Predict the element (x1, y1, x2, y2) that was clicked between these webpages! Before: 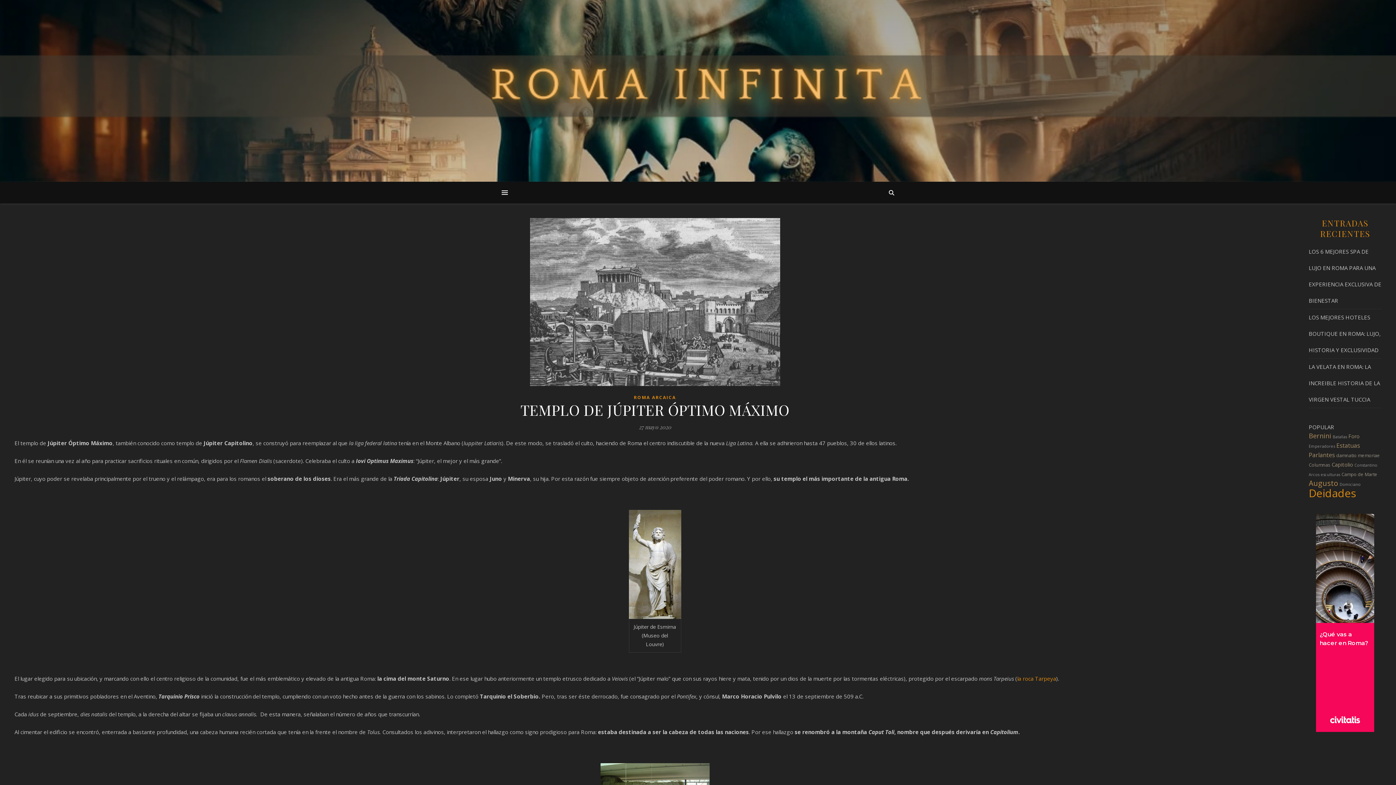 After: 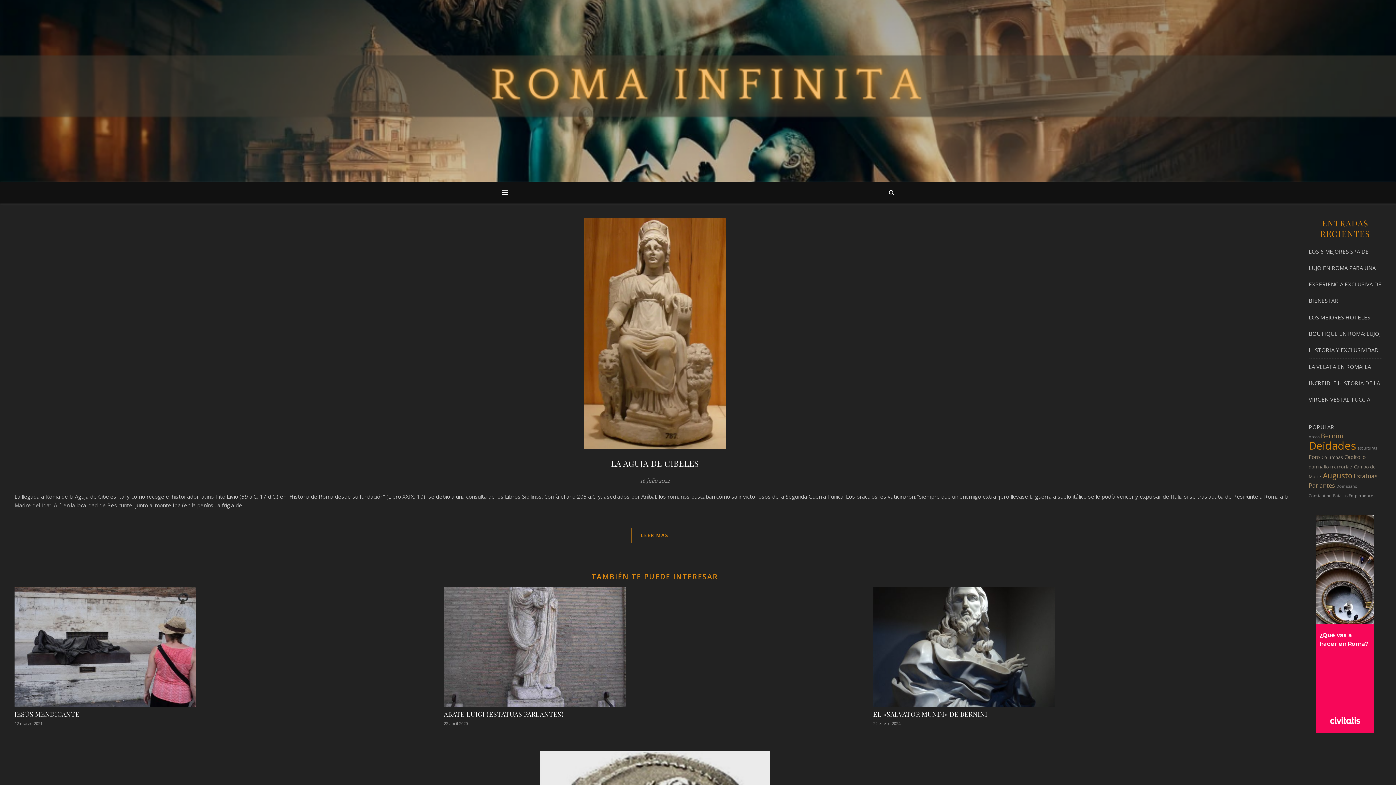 Action: label: Deidades bbox: (1309, 486, 1356, 500)